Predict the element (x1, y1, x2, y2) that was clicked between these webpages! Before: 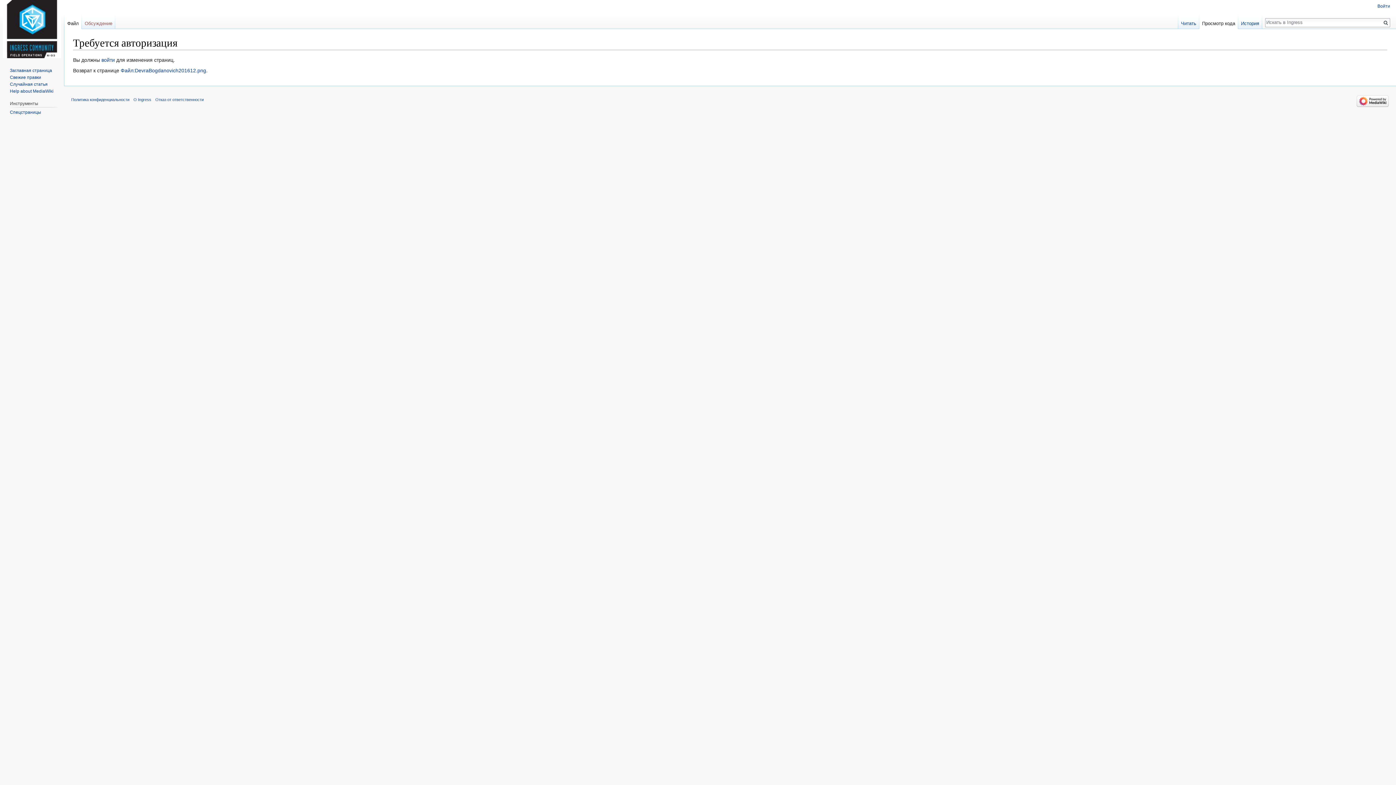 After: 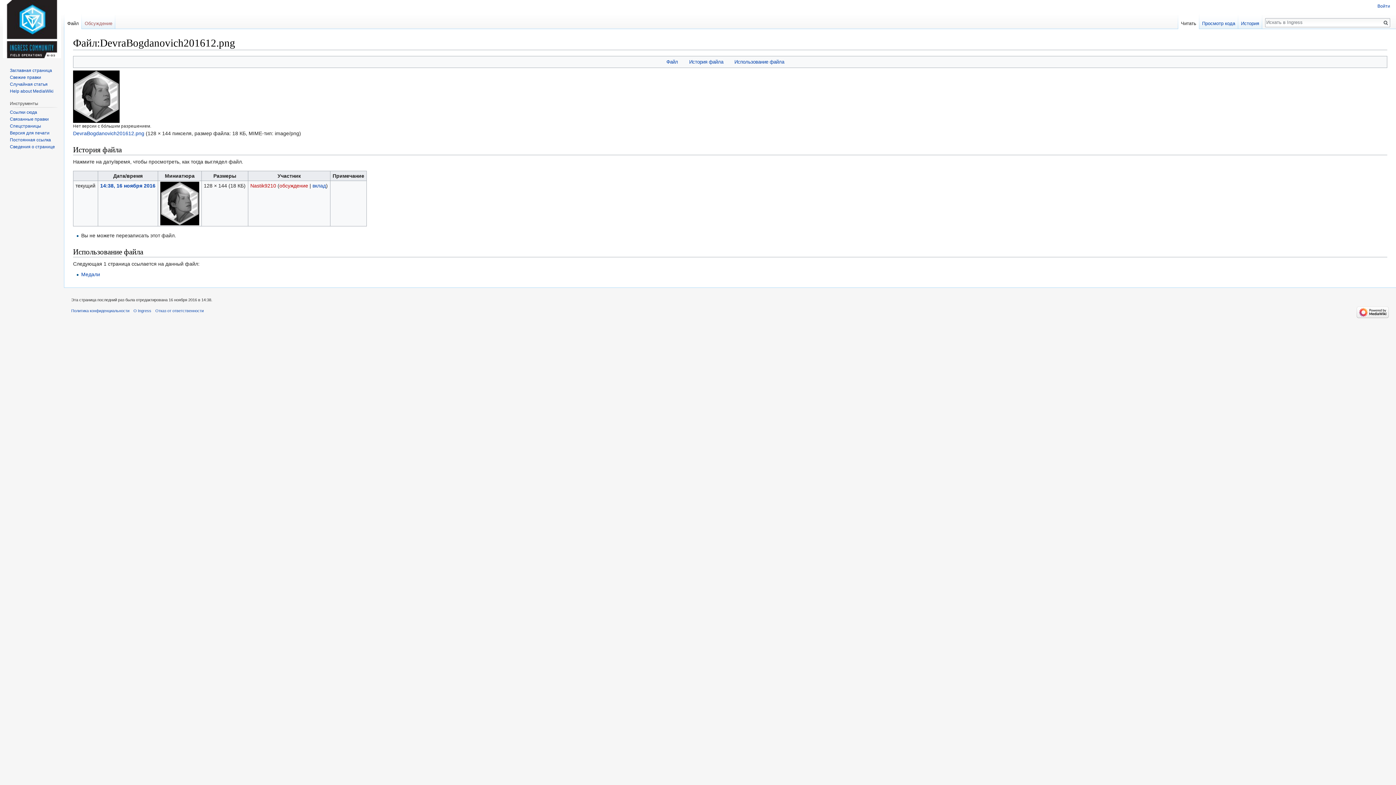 Action: bbox: (64, 14, 81, 29) label: Файл